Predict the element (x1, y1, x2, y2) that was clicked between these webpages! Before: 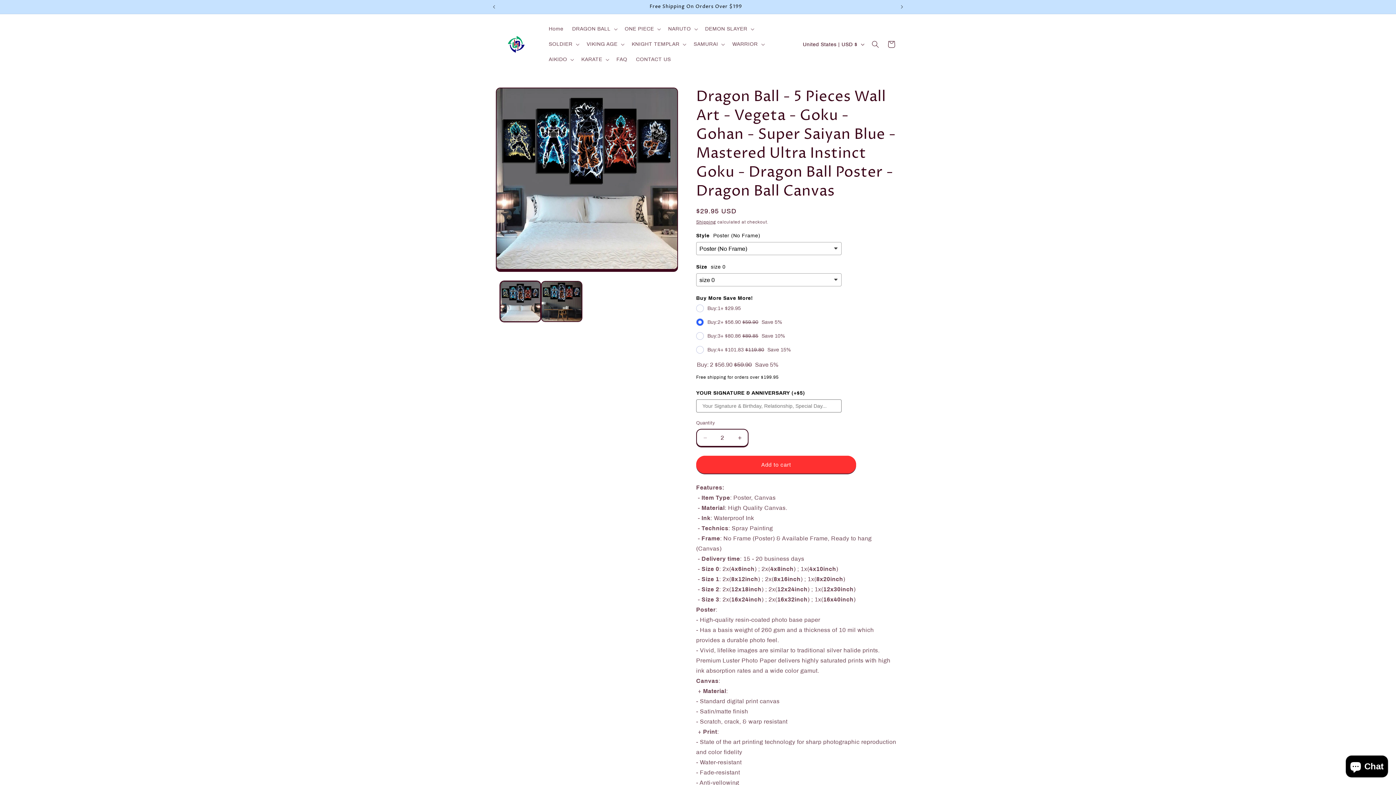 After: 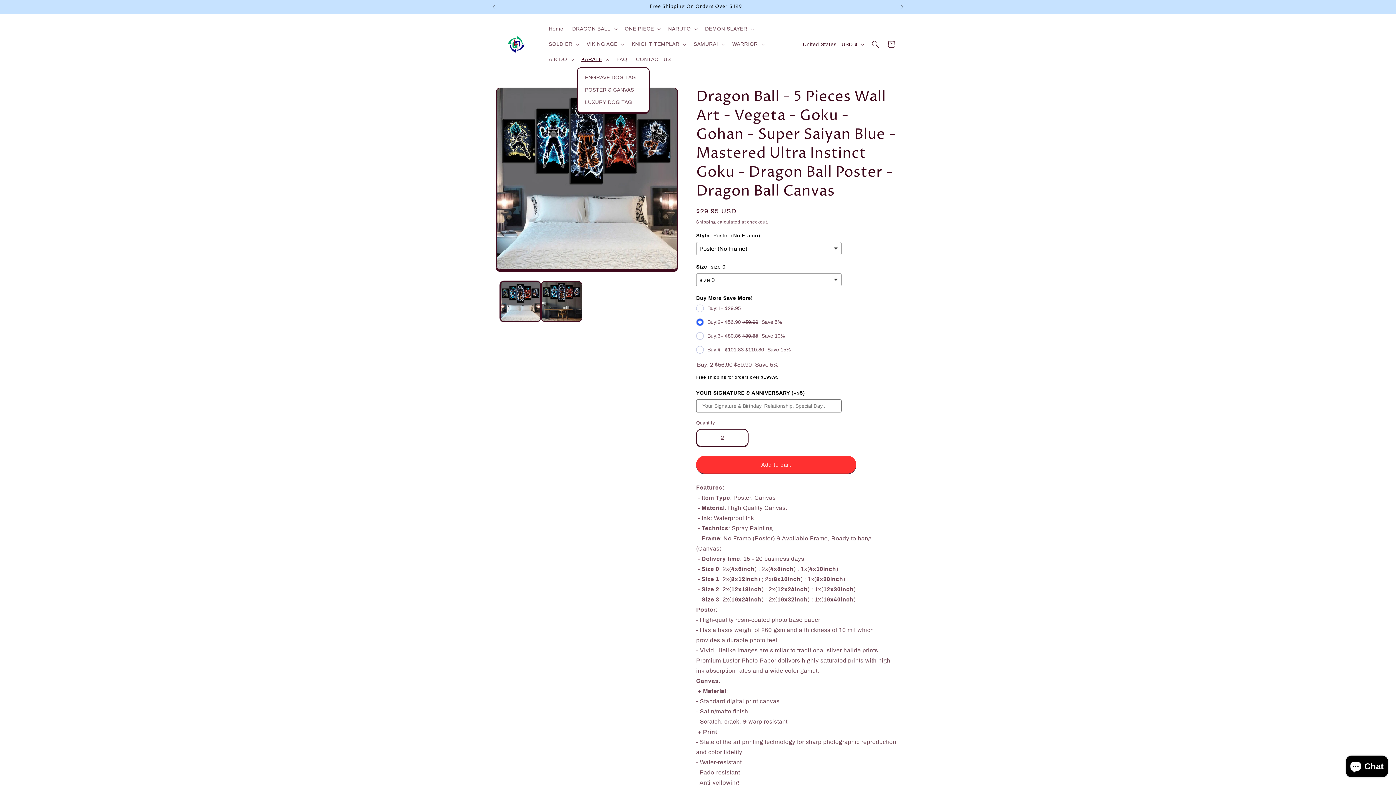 Action: label: KARATE bbox: (577, 52, 612, 67)